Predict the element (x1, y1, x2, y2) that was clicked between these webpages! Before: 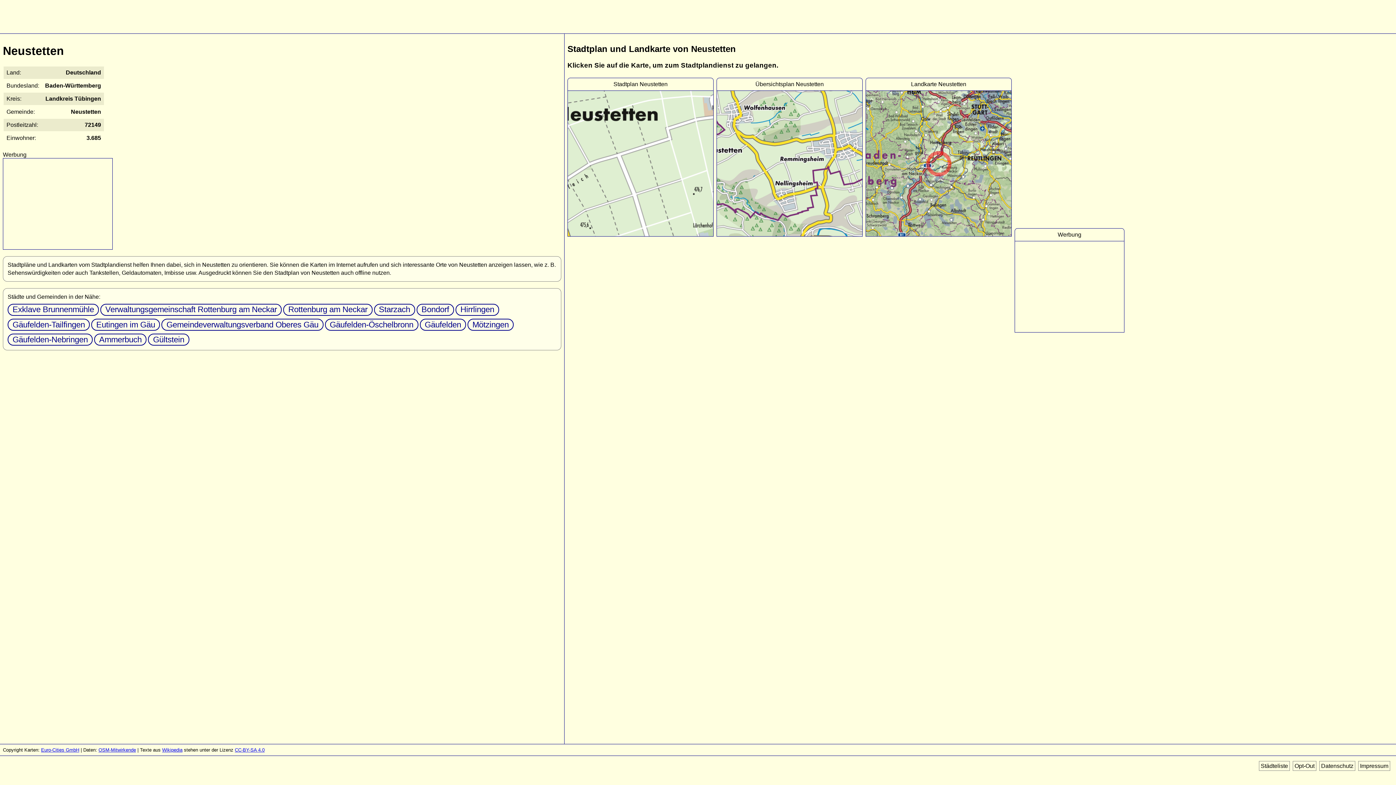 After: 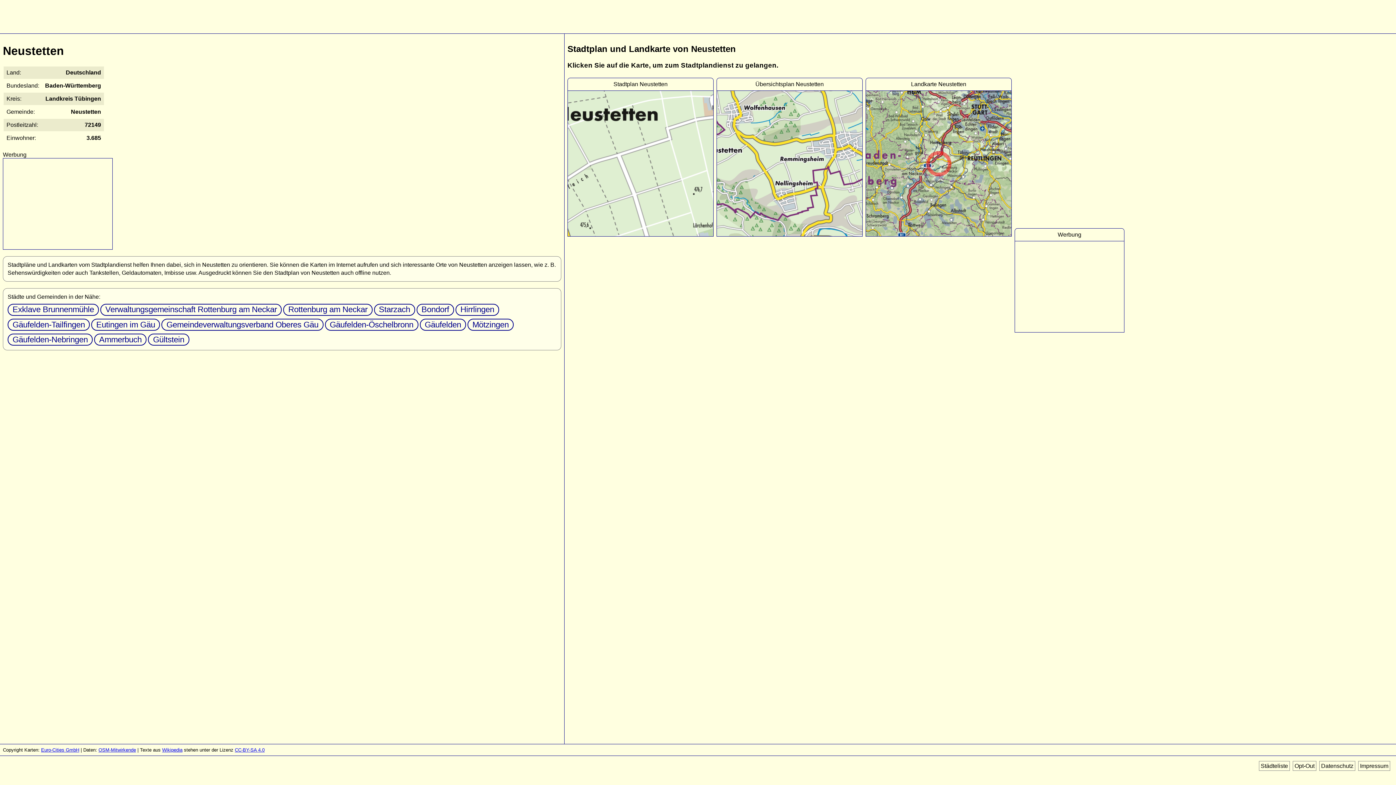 Action: bbox: (567, 77, 713, 237) label: Stadtplan Neustetten